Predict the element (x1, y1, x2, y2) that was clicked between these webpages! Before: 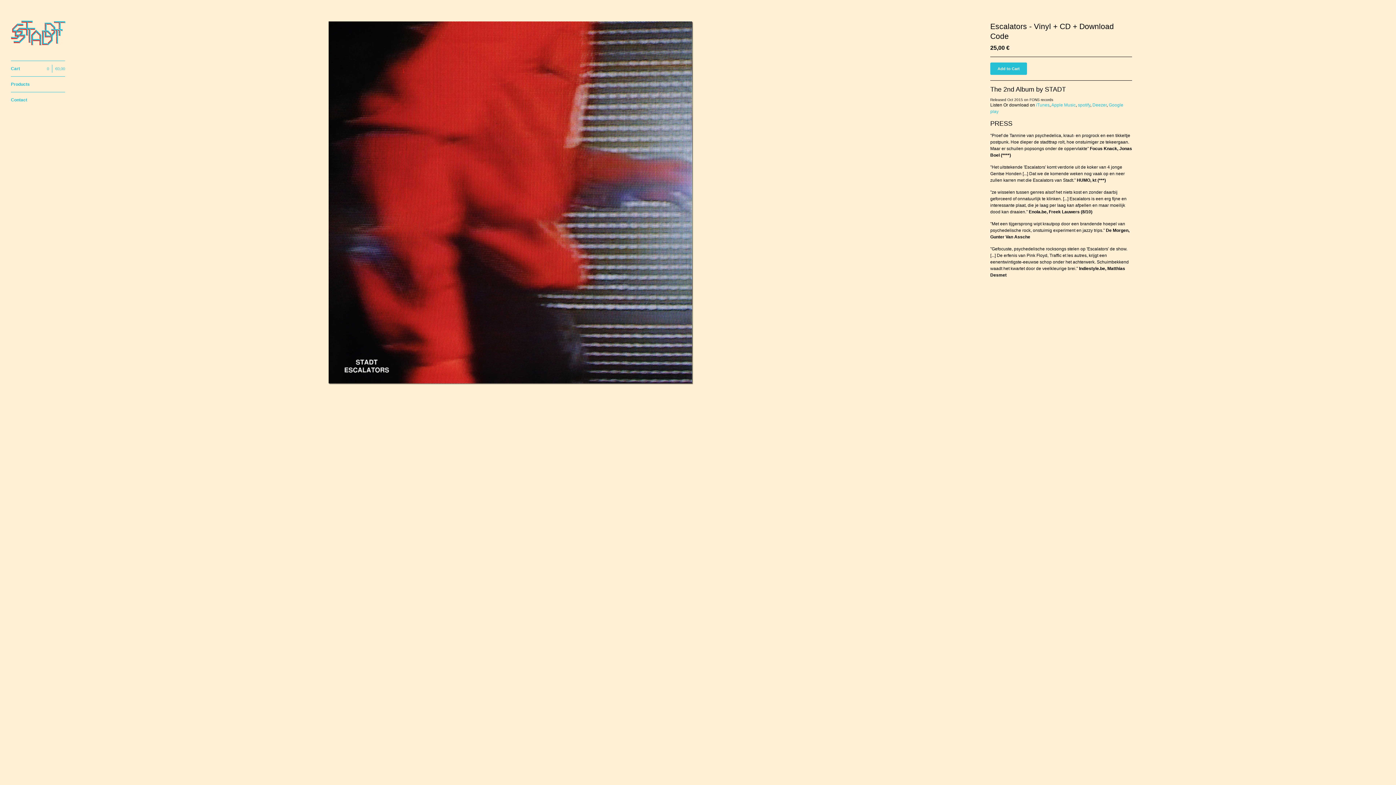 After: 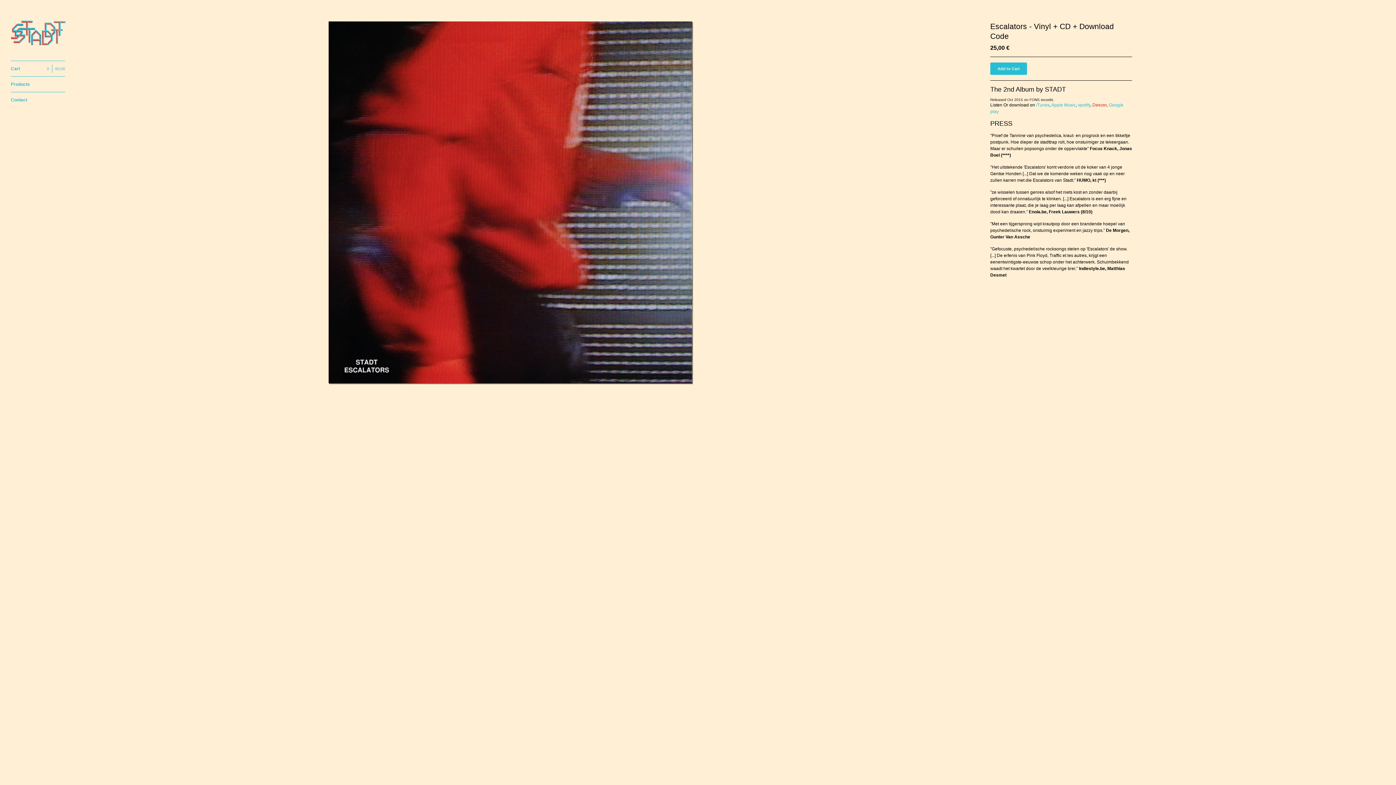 Action: bbox: (1092, 102, 1106, 107) label: Deezer